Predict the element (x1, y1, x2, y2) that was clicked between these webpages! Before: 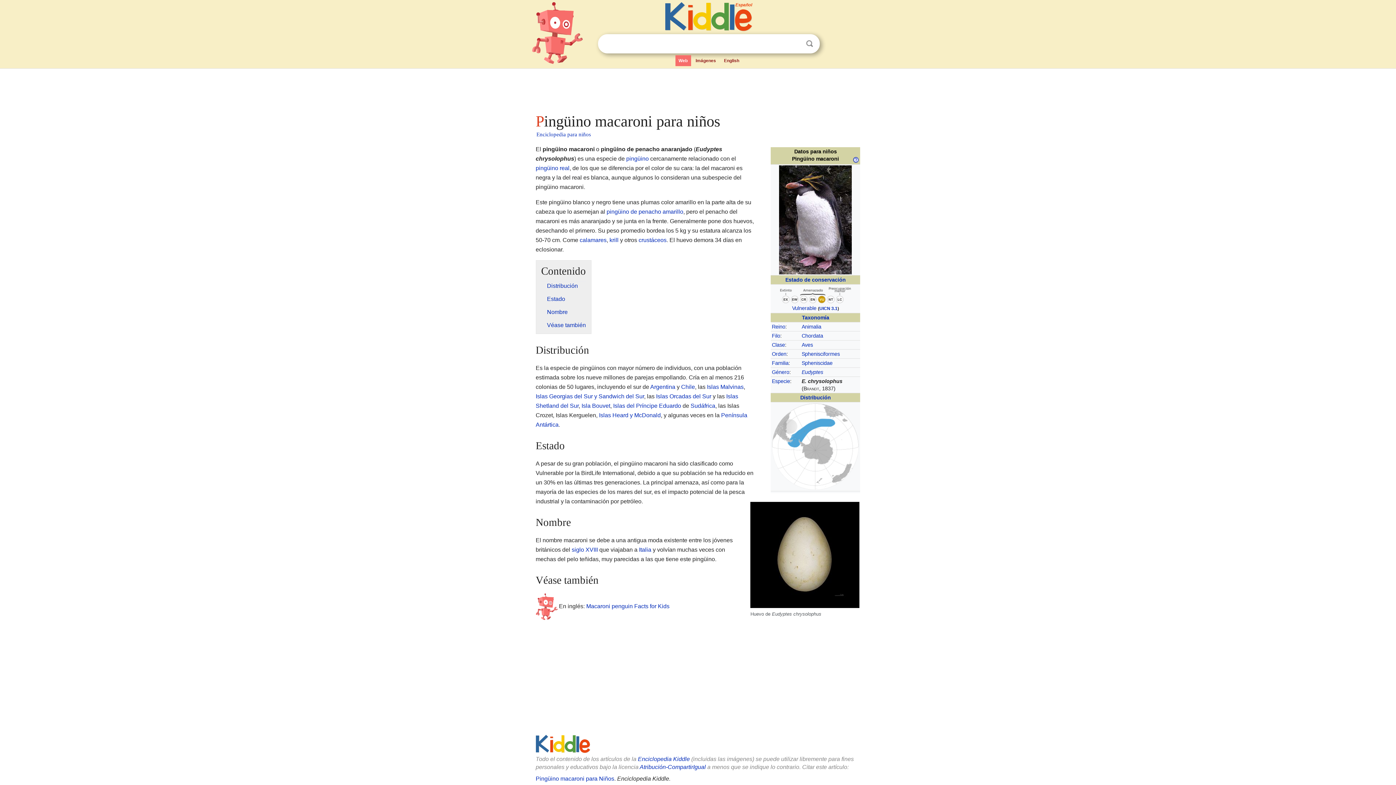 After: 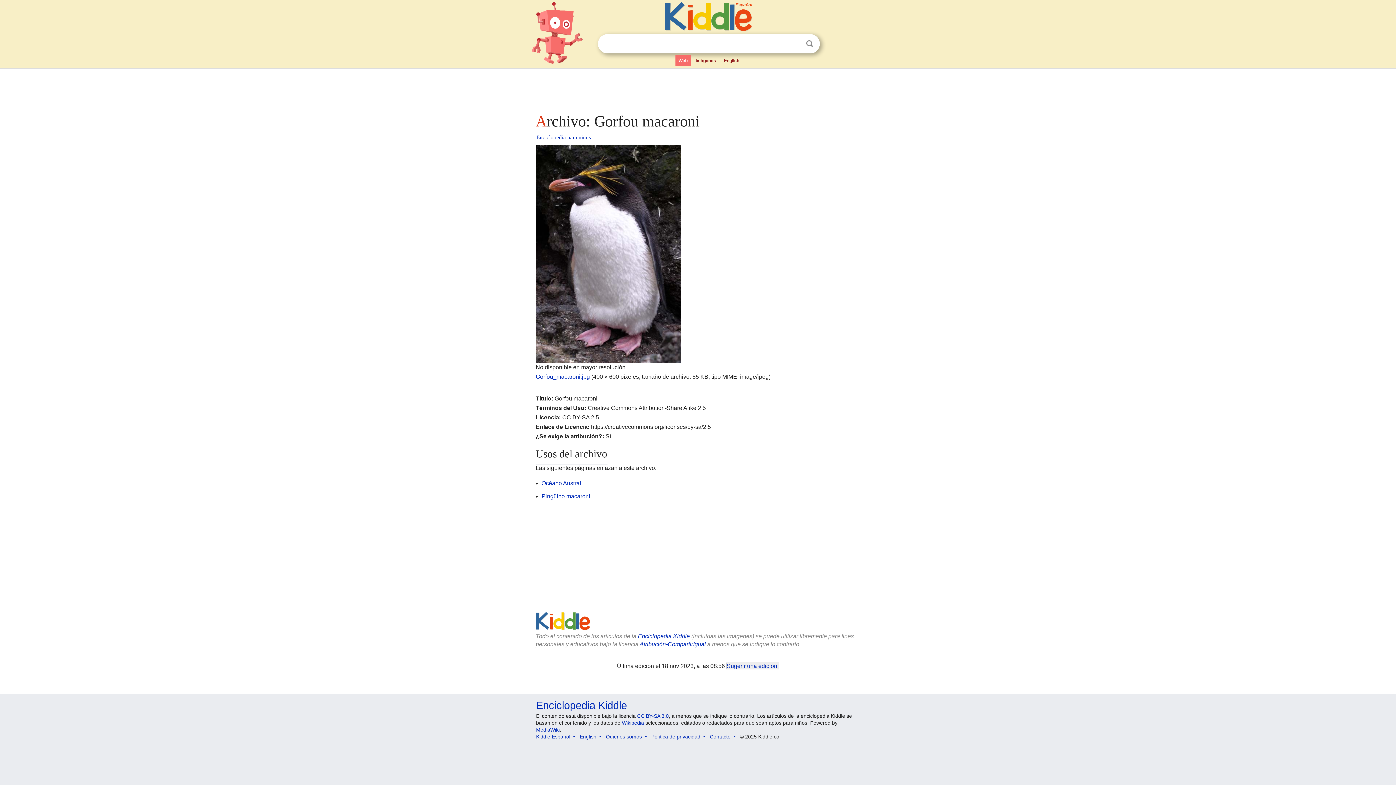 Action: bbox: (779, 216, 852, 222)